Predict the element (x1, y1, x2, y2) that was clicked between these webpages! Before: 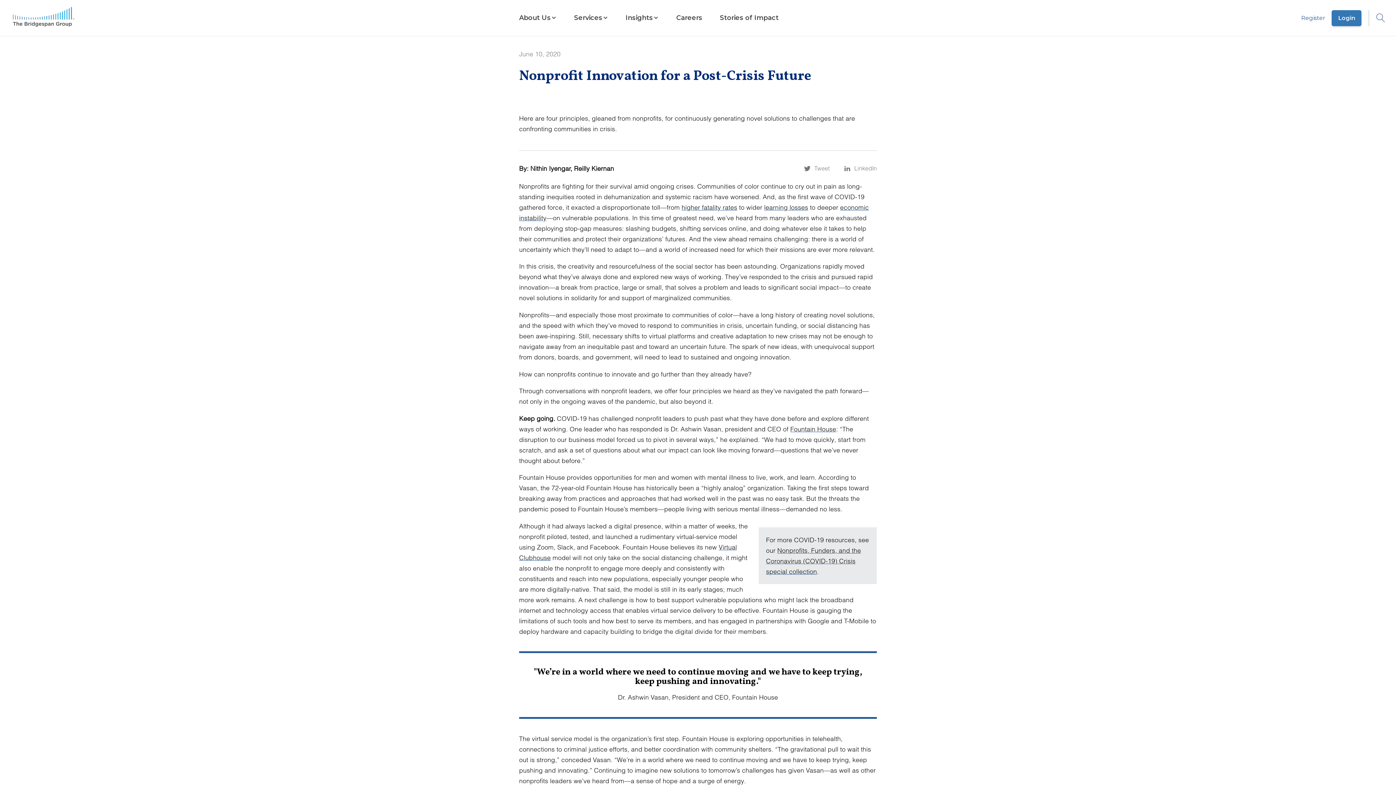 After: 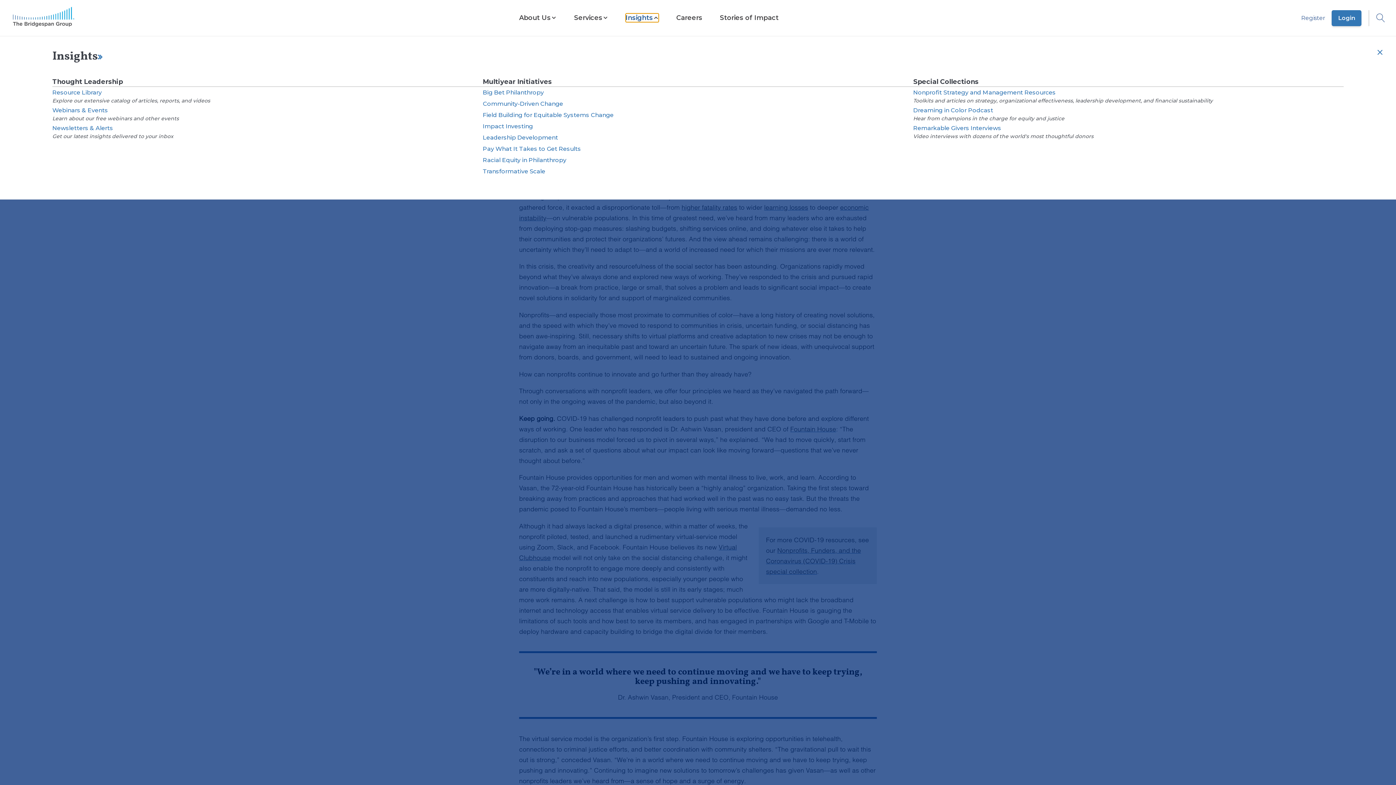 Action: bbox: (625, 13, 658, 22) label: Insights